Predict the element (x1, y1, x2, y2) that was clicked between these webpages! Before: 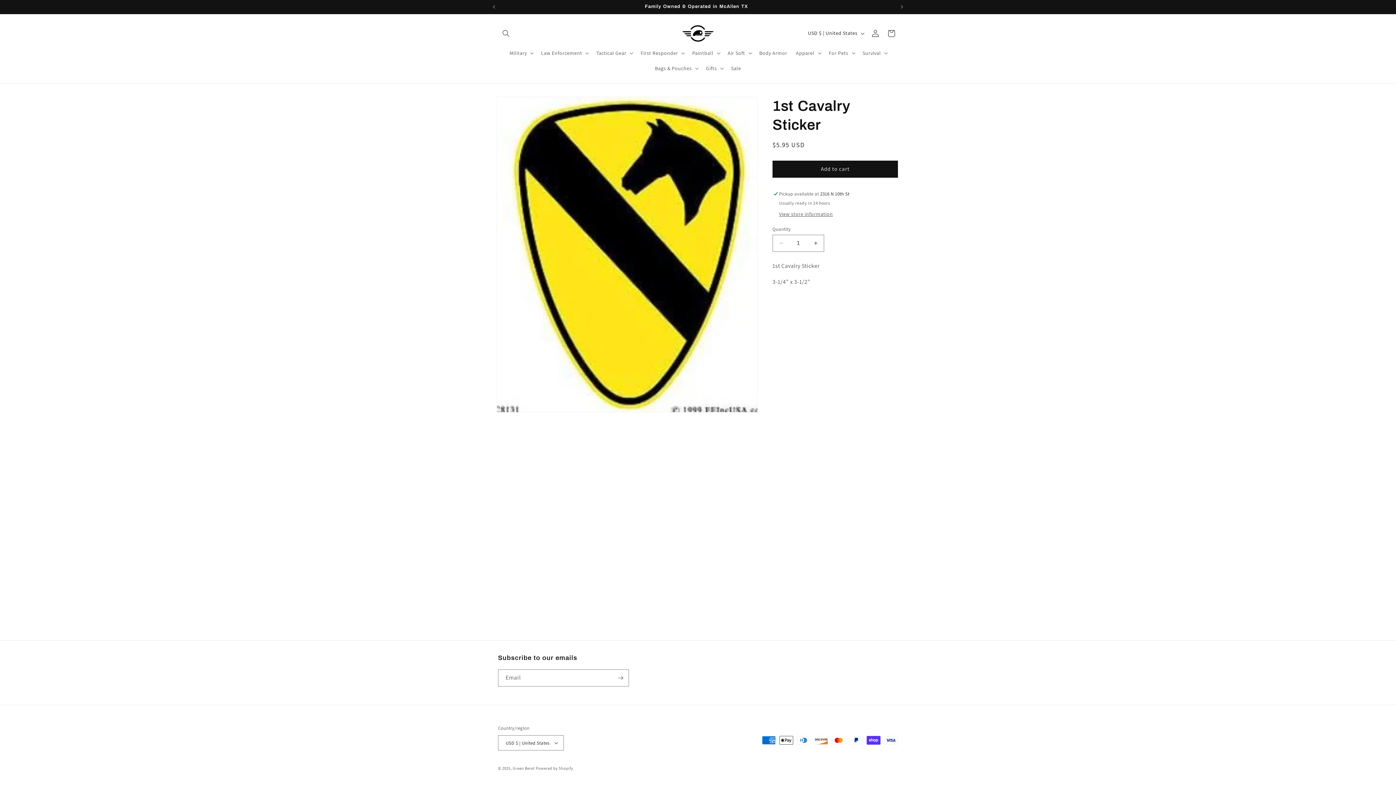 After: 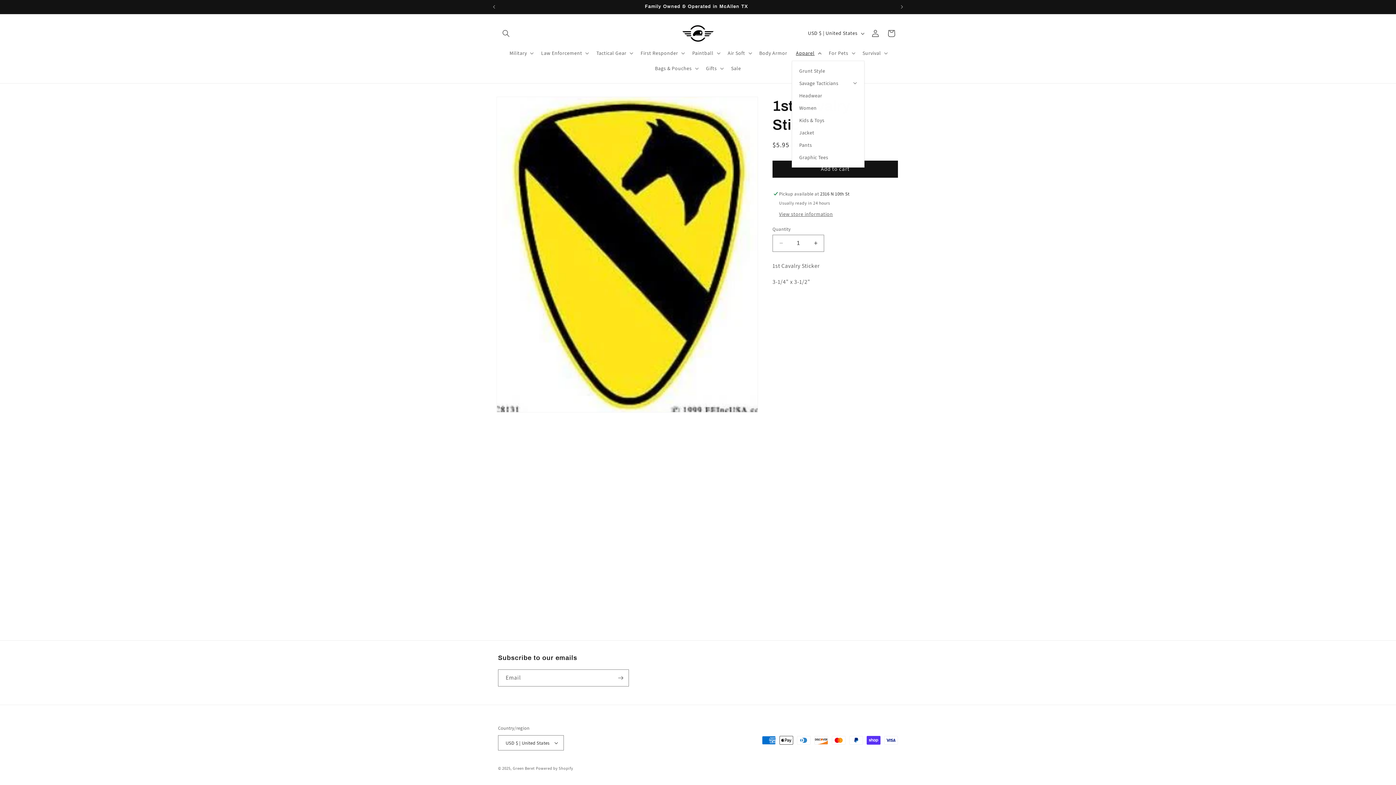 Action: label: Apparel bbox: (791, 45, 824, 60)